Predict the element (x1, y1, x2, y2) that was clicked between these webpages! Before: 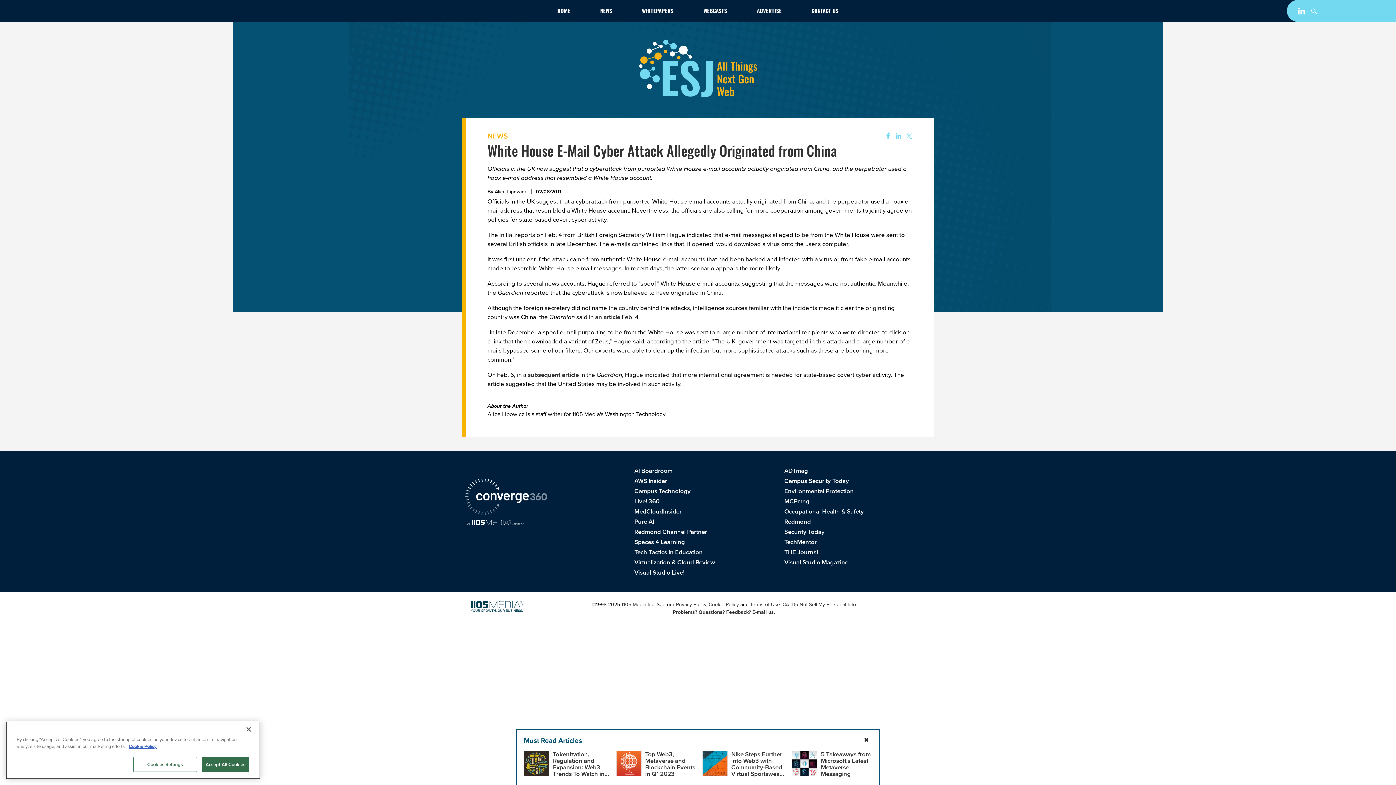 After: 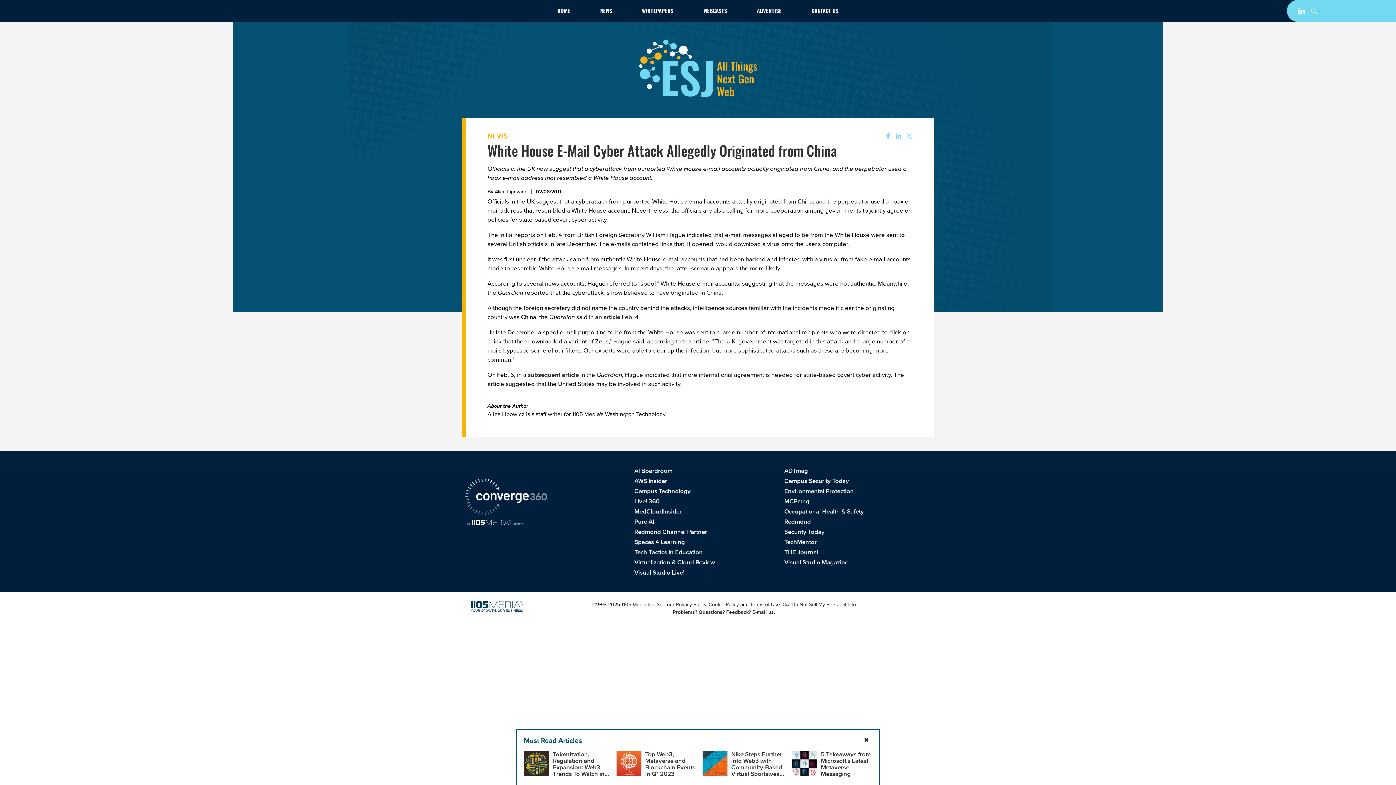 Action: bbox: (201, 757, 249, 772) label: Accept All Cookies